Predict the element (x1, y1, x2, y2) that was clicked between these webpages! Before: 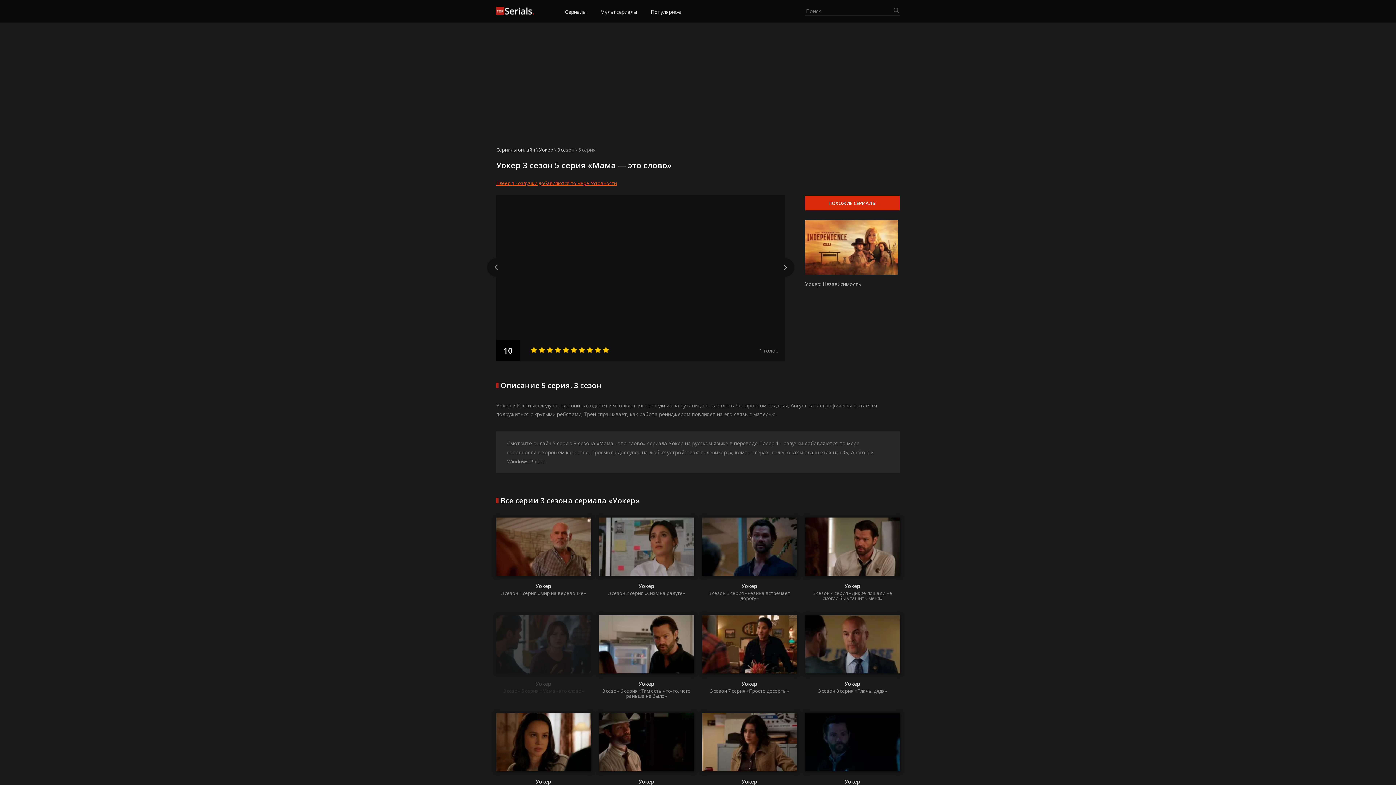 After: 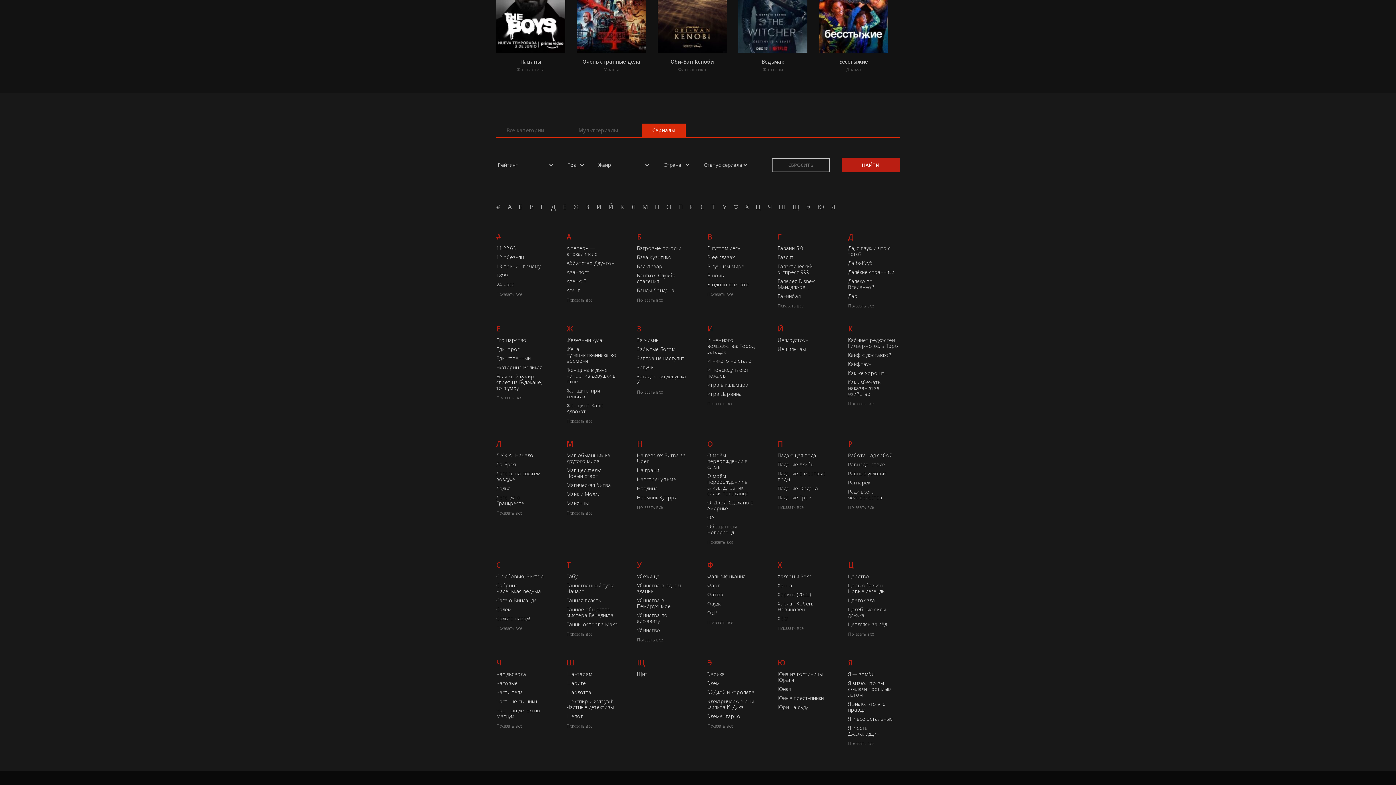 Action: label: Сериалы bbox: (565, 8, 586, 15)